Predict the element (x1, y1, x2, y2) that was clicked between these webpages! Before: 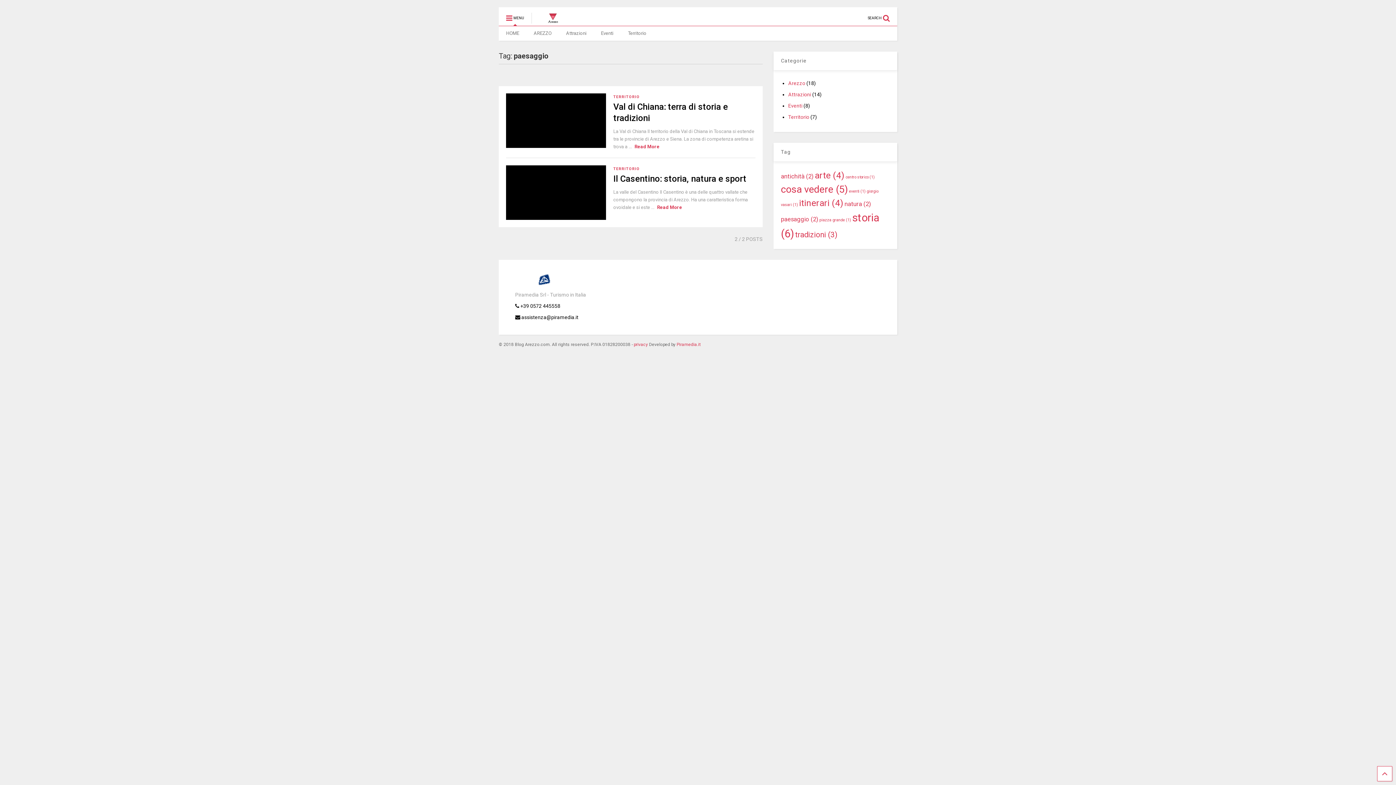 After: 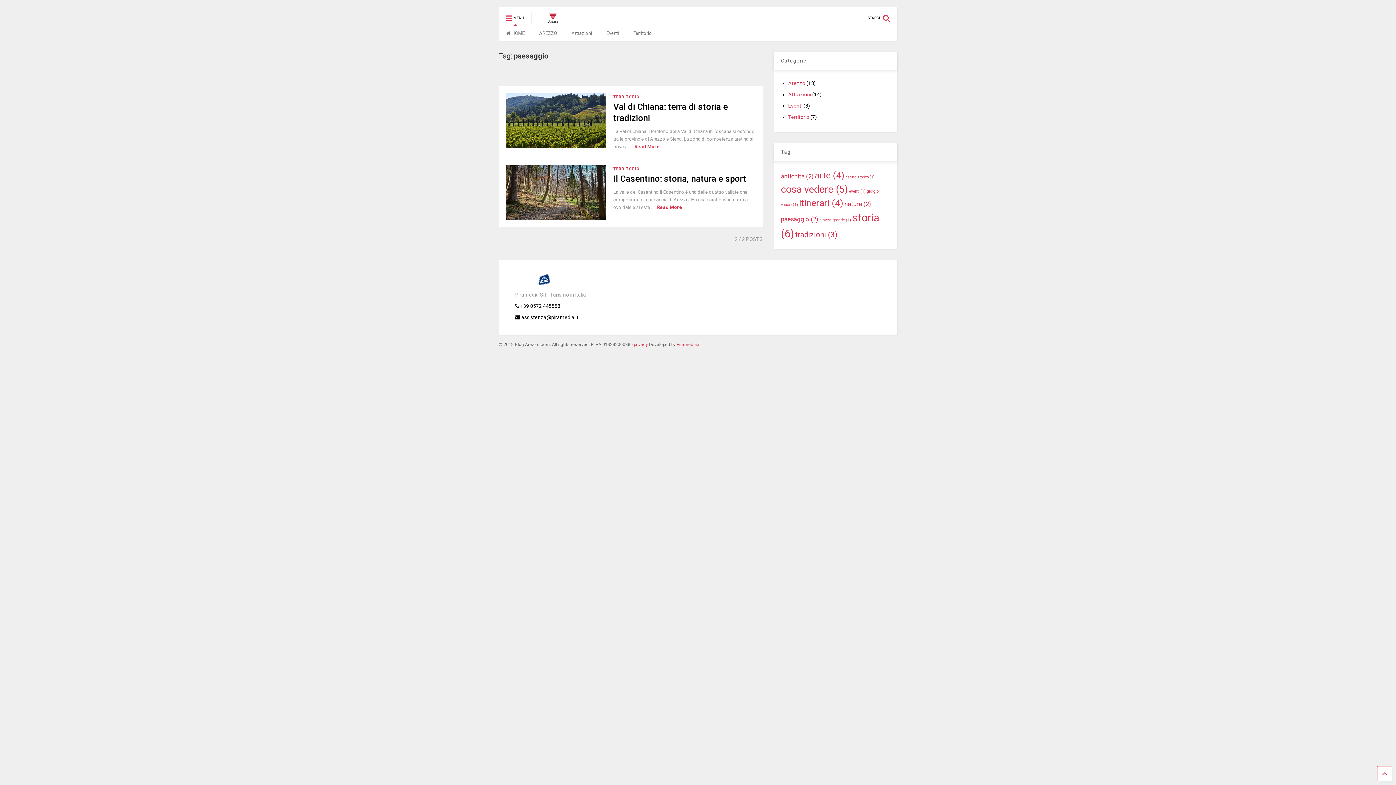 Action: label: Piramedia.it bbox: (676, 342, 700, 347)